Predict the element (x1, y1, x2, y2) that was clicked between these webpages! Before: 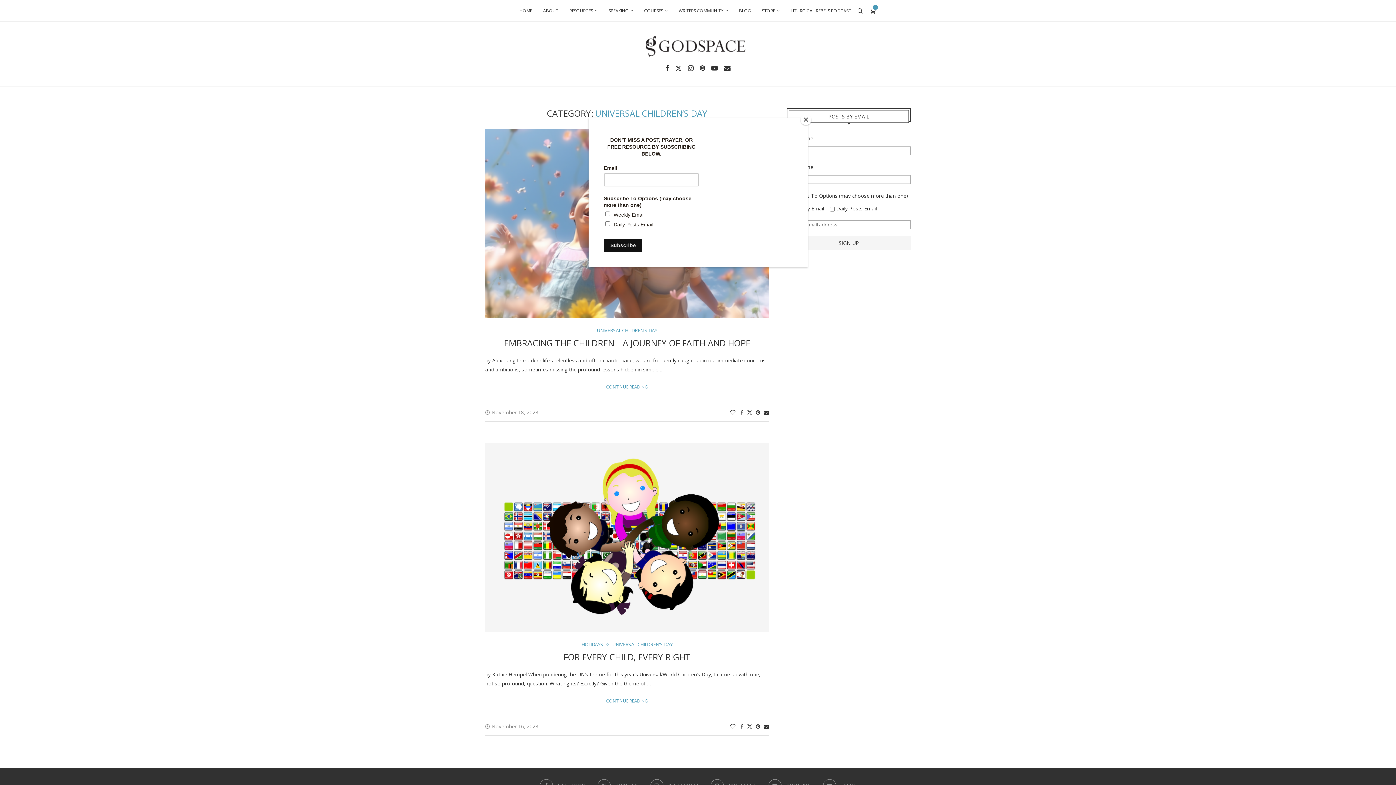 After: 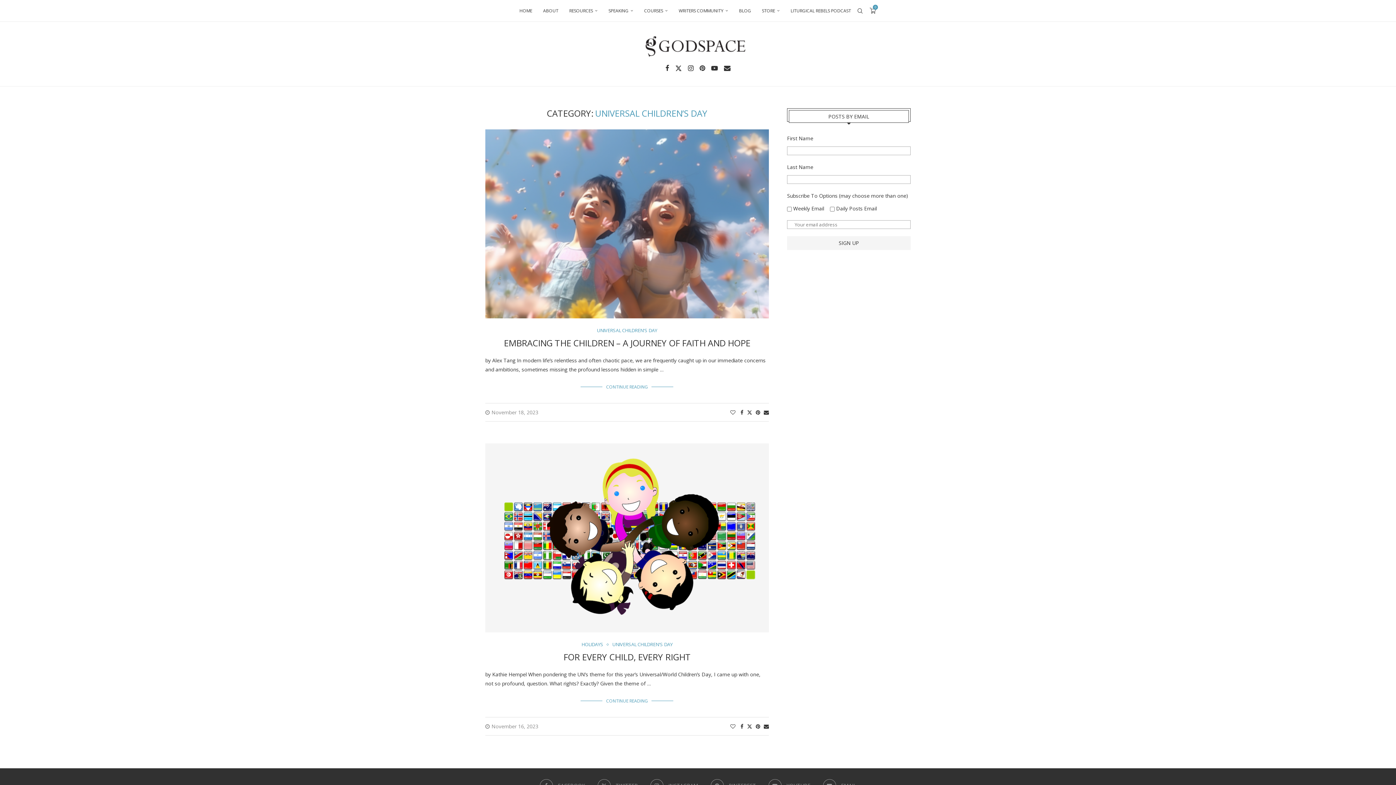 Action: label: Close bbox: (800, 114, 811, 125)